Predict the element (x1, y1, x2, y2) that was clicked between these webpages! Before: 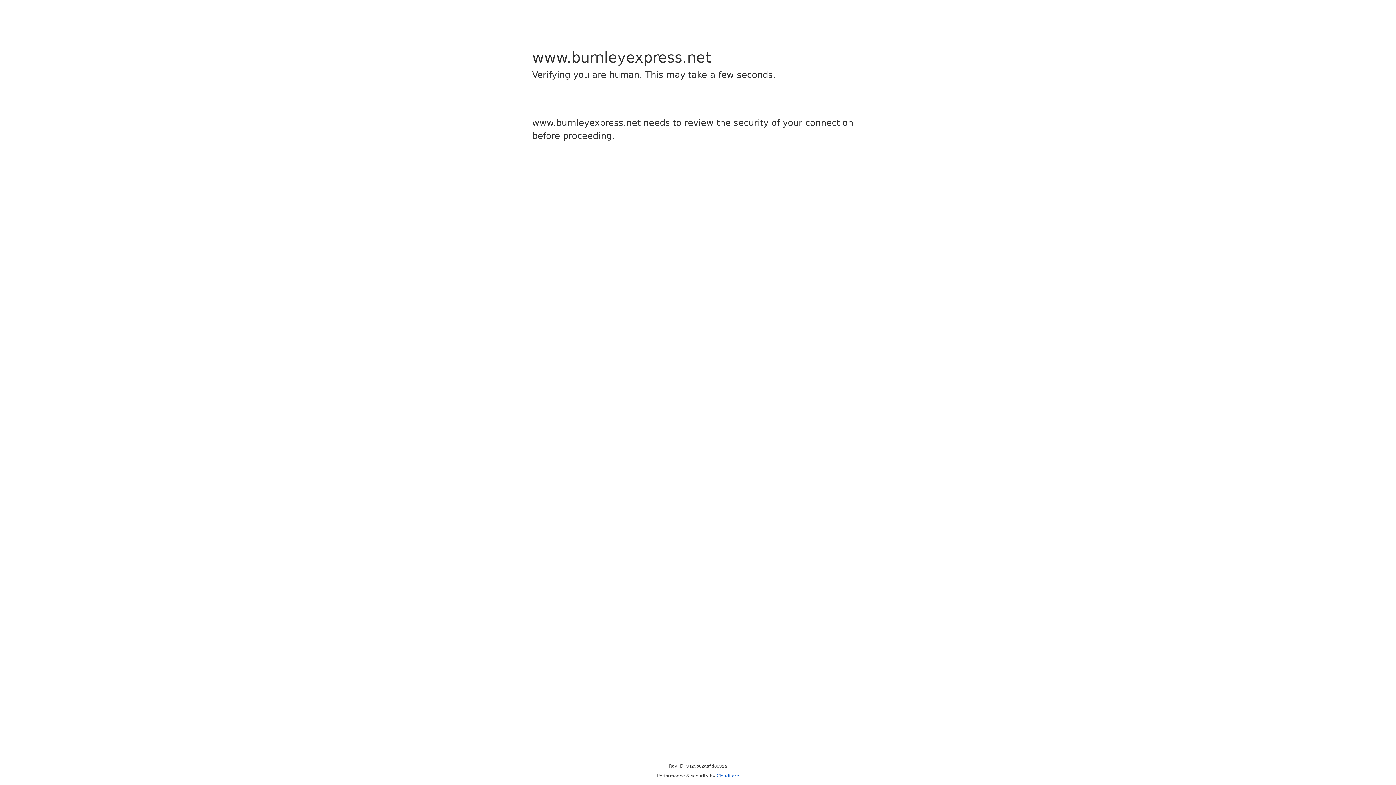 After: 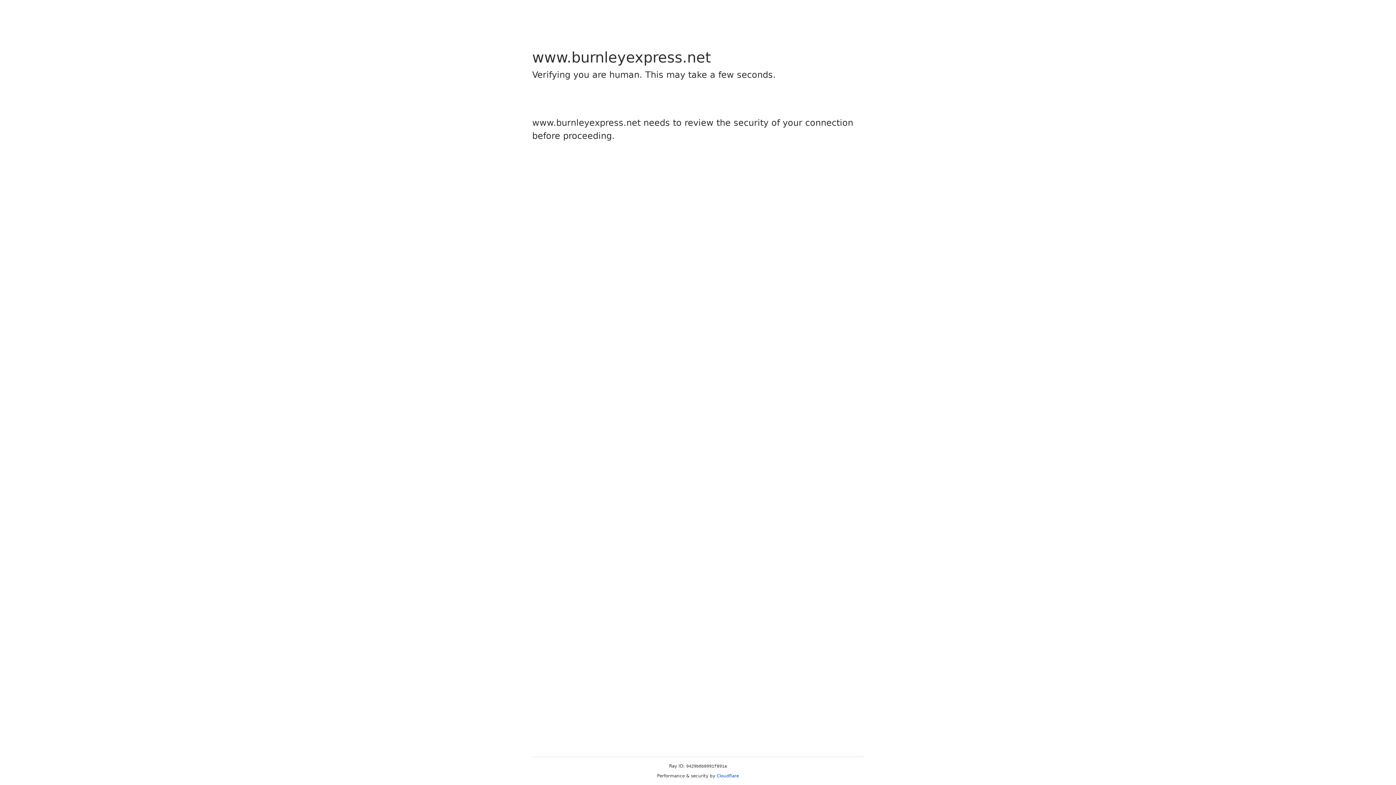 Action: bbox: (716, 773, 739, 778) label: Cloudflare